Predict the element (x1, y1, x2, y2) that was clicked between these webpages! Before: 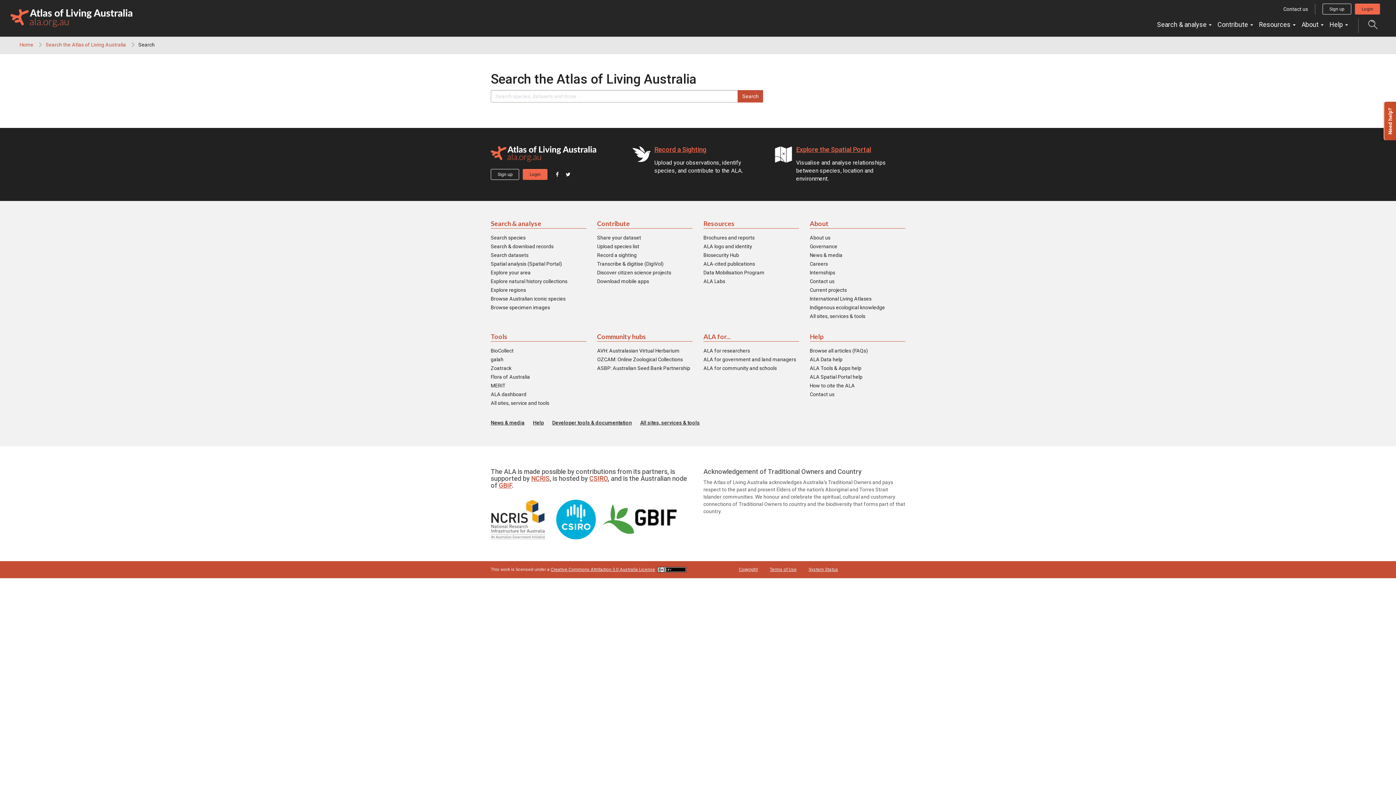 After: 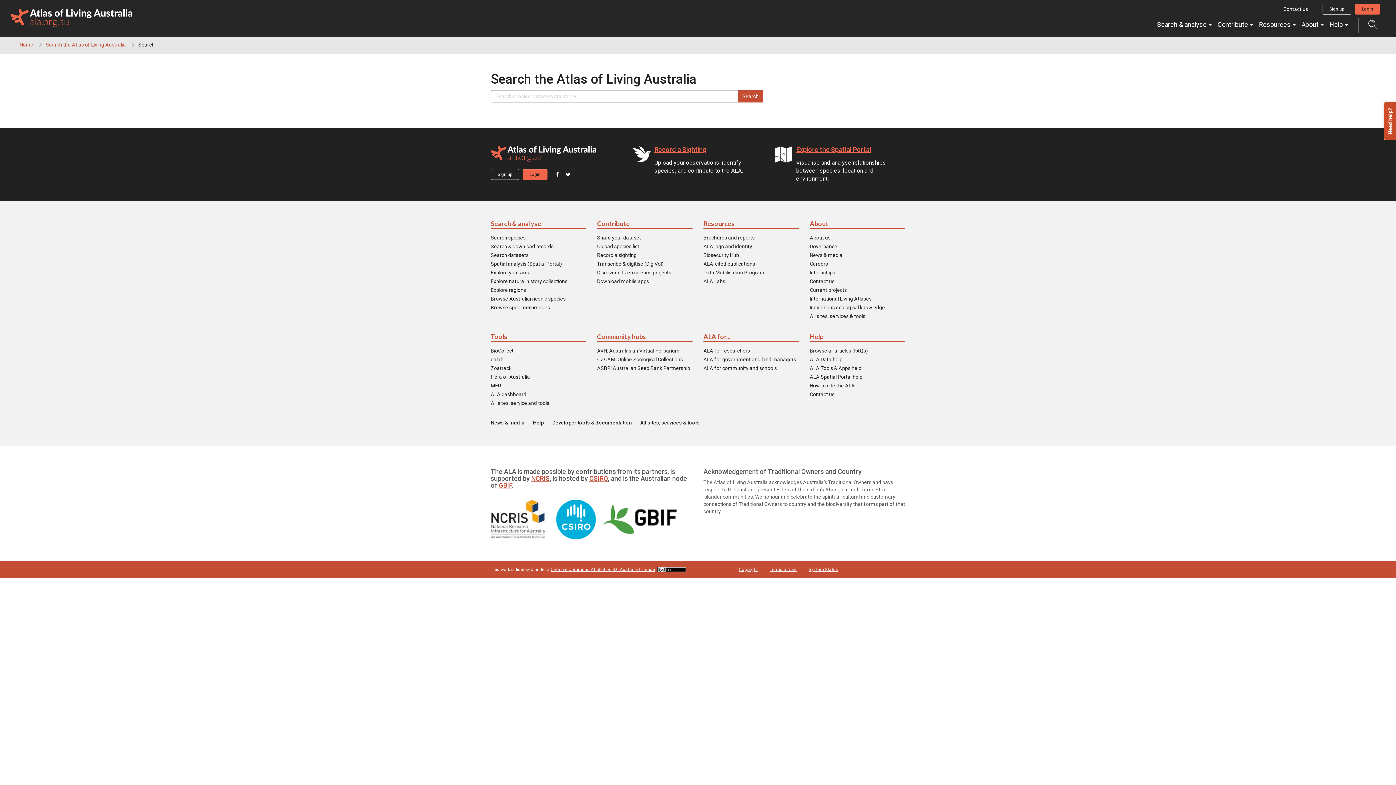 Action: bbox: (490, 219, 586, 228) label: Search & analyse